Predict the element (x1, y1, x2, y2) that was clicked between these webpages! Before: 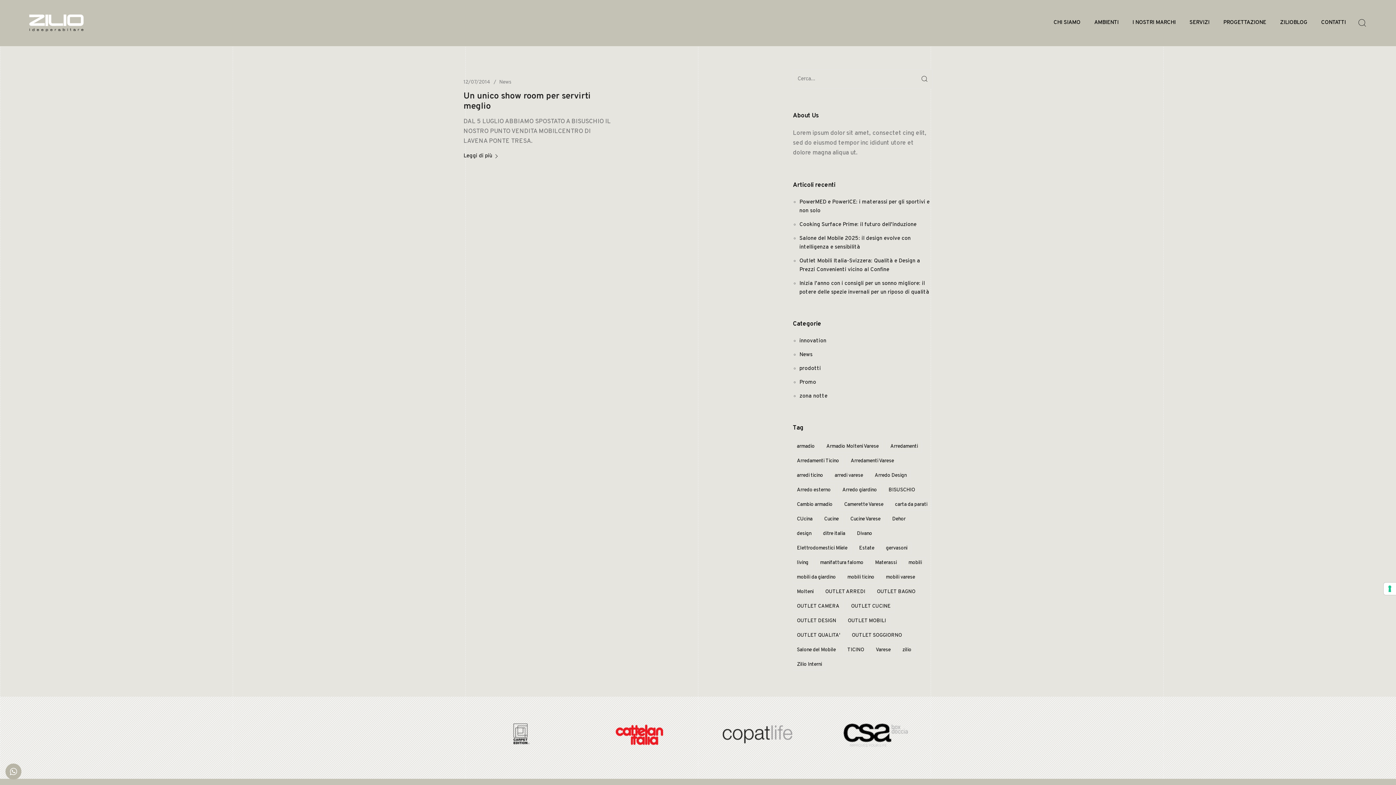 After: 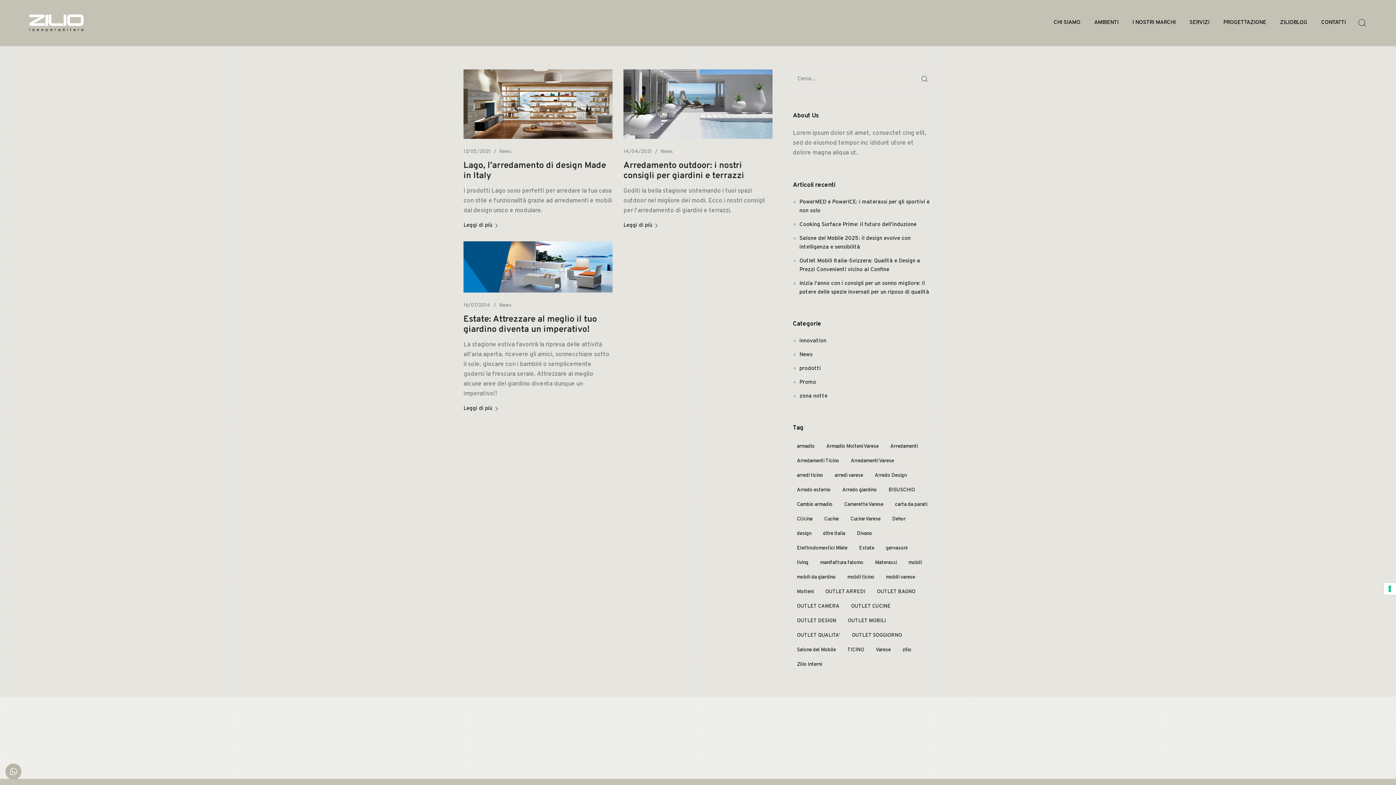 Action: bbox: (838, 484, 881, 496) label: Arredo giardino (3 elementi)